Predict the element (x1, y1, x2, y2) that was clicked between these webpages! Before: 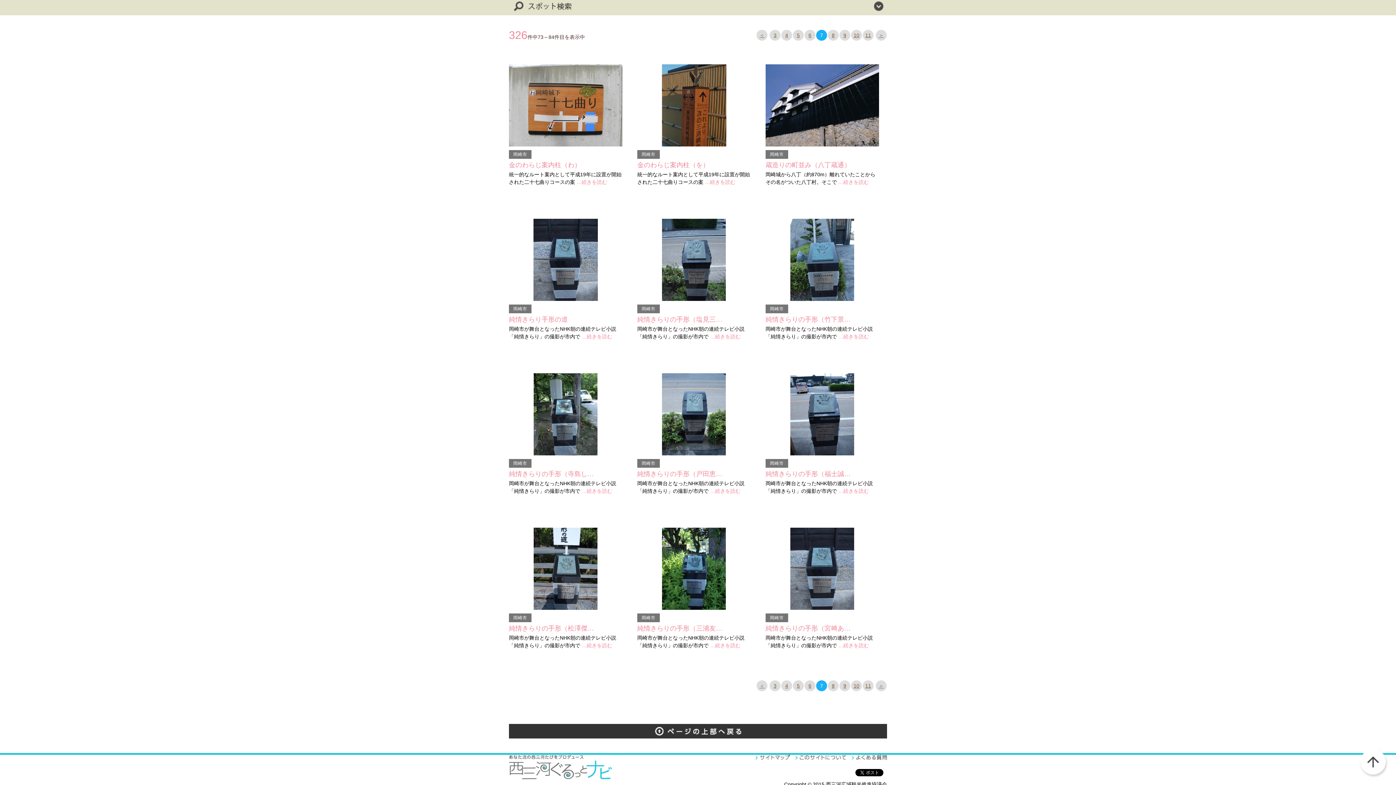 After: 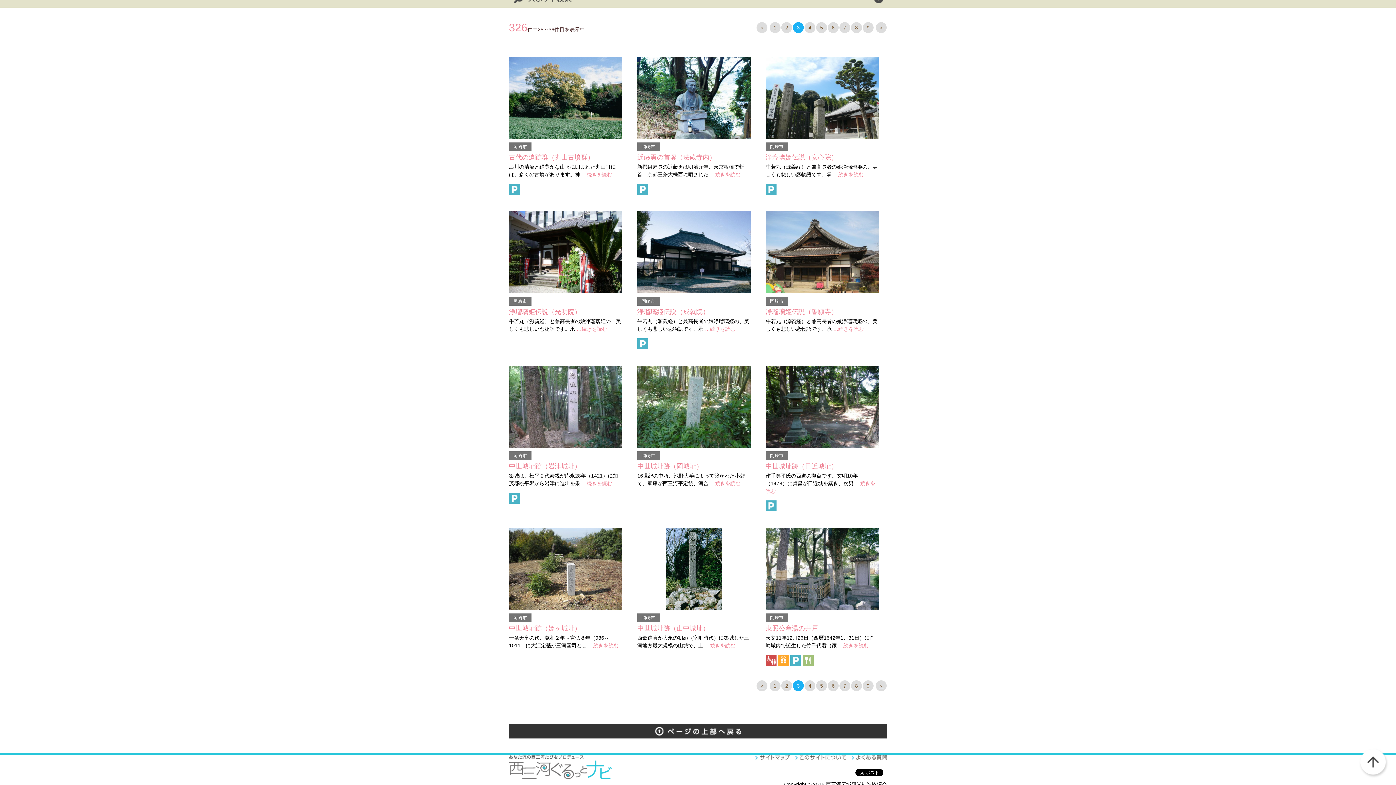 Action: bbox: (769, 29, 780, 40) label: 3